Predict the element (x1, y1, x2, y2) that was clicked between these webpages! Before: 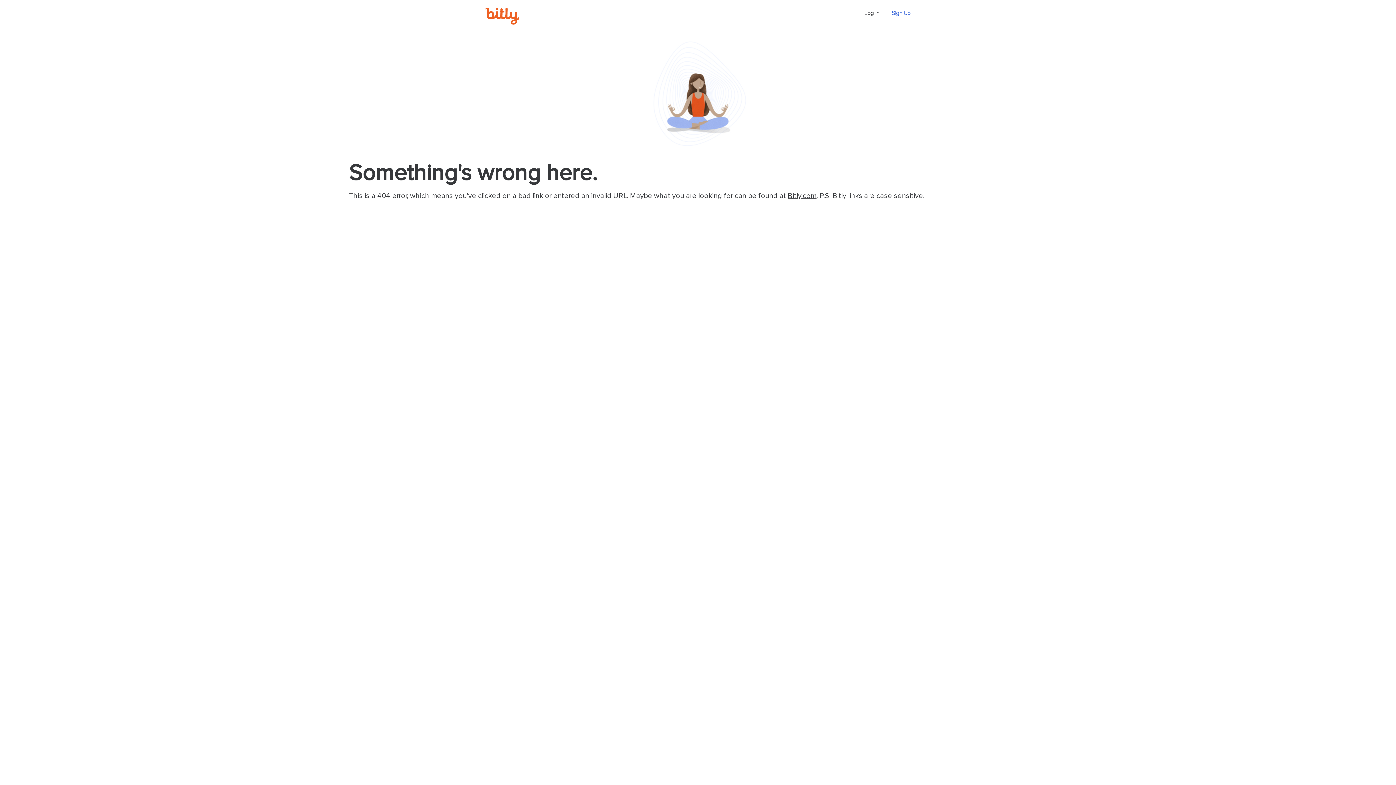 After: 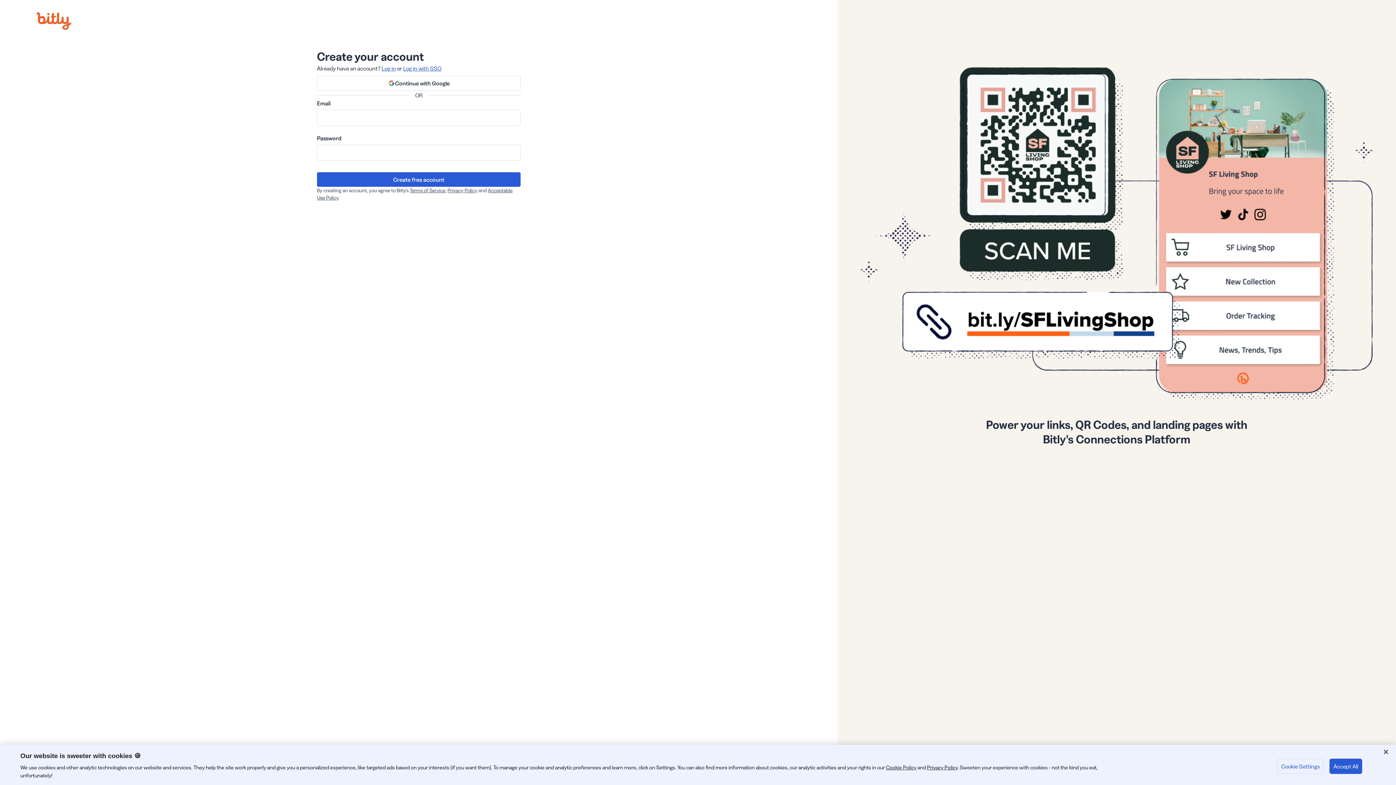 Action: bbox: (892, 10, 910, 16) label: Sign Up